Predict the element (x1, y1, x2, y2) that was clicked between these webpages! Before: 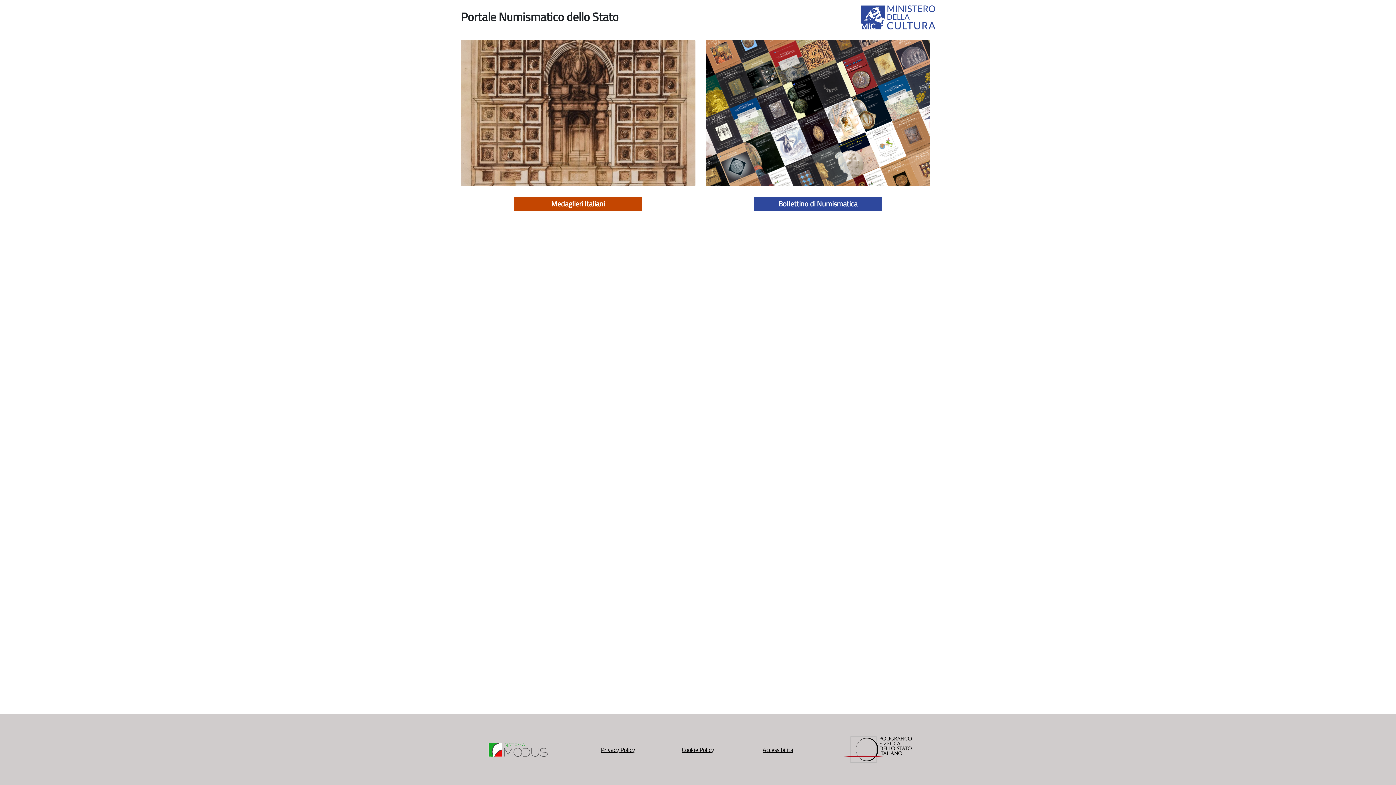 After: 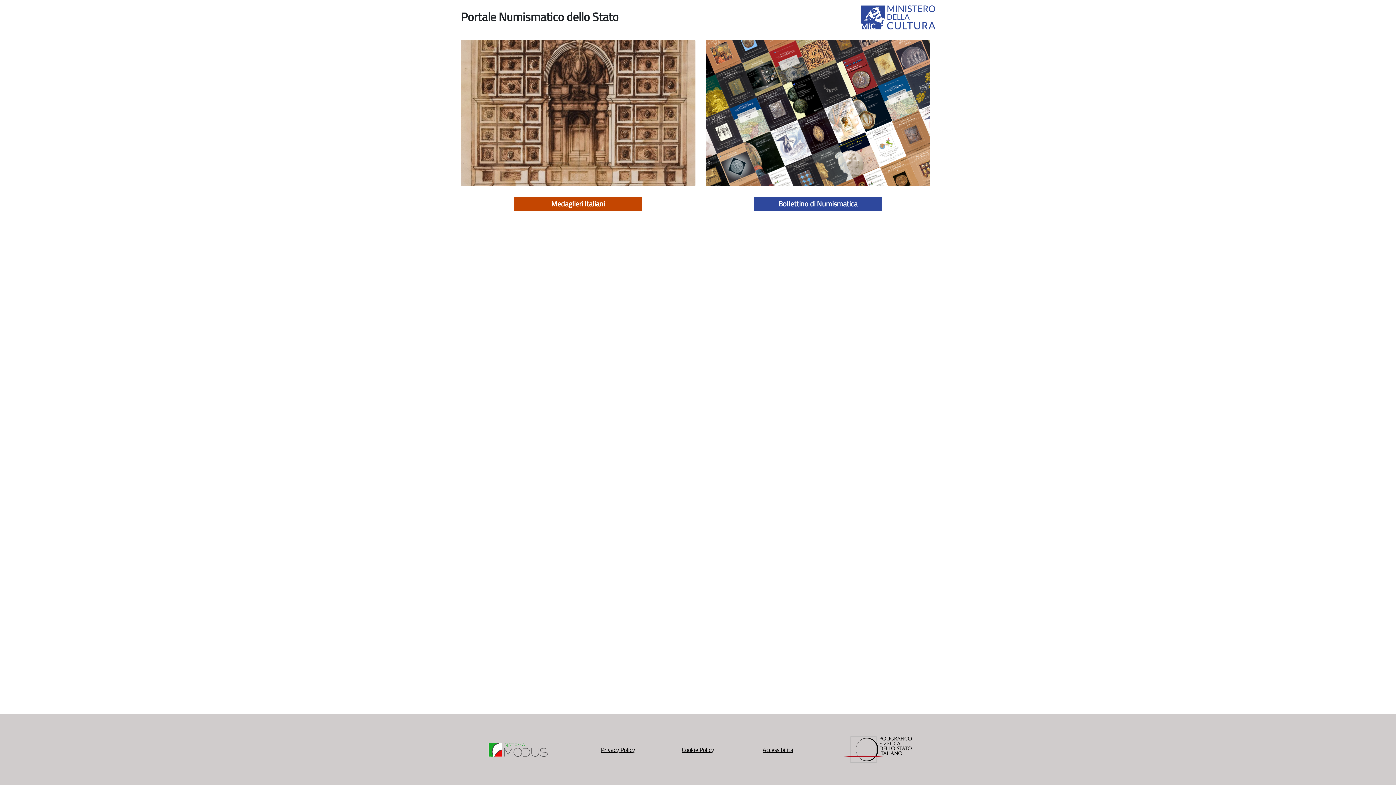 Action: bbox: (861, 5, 935, 29)